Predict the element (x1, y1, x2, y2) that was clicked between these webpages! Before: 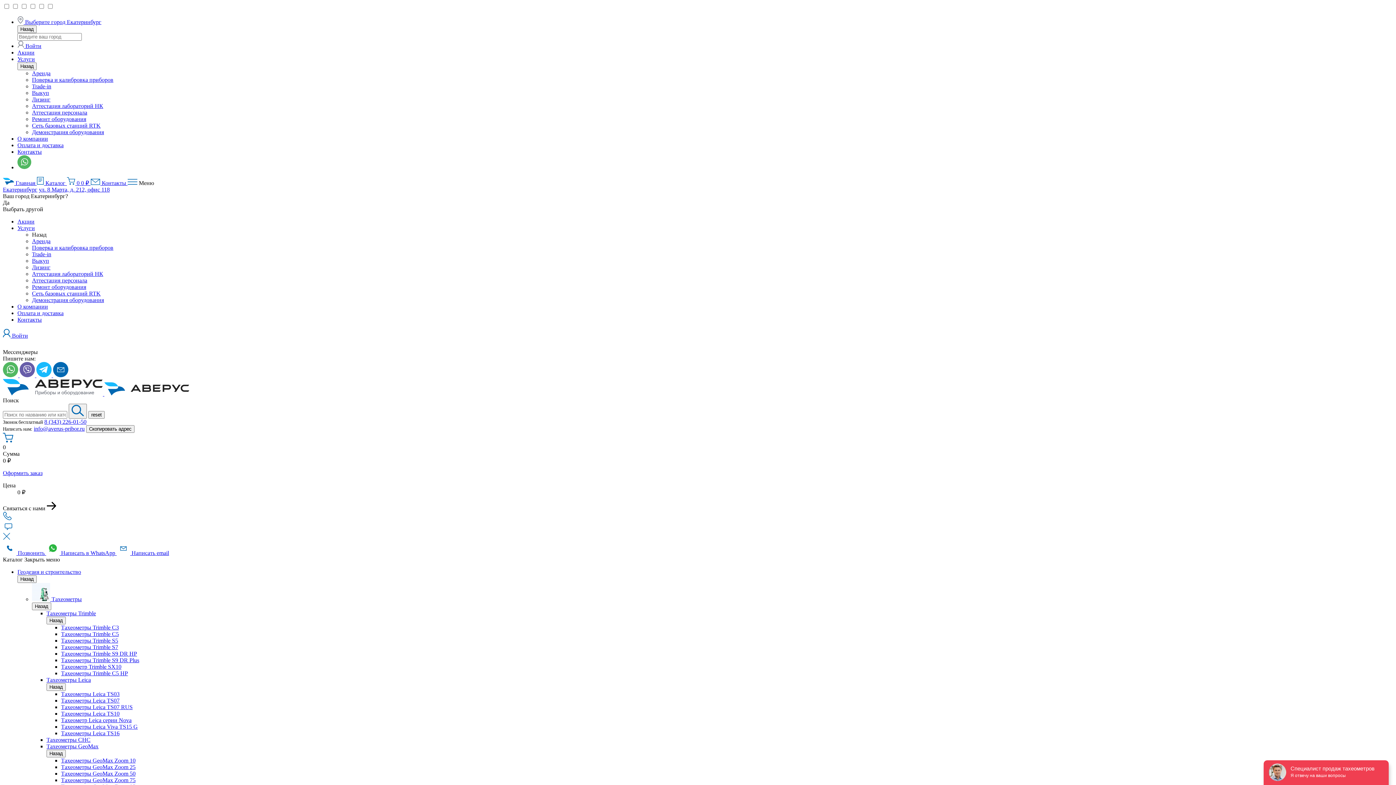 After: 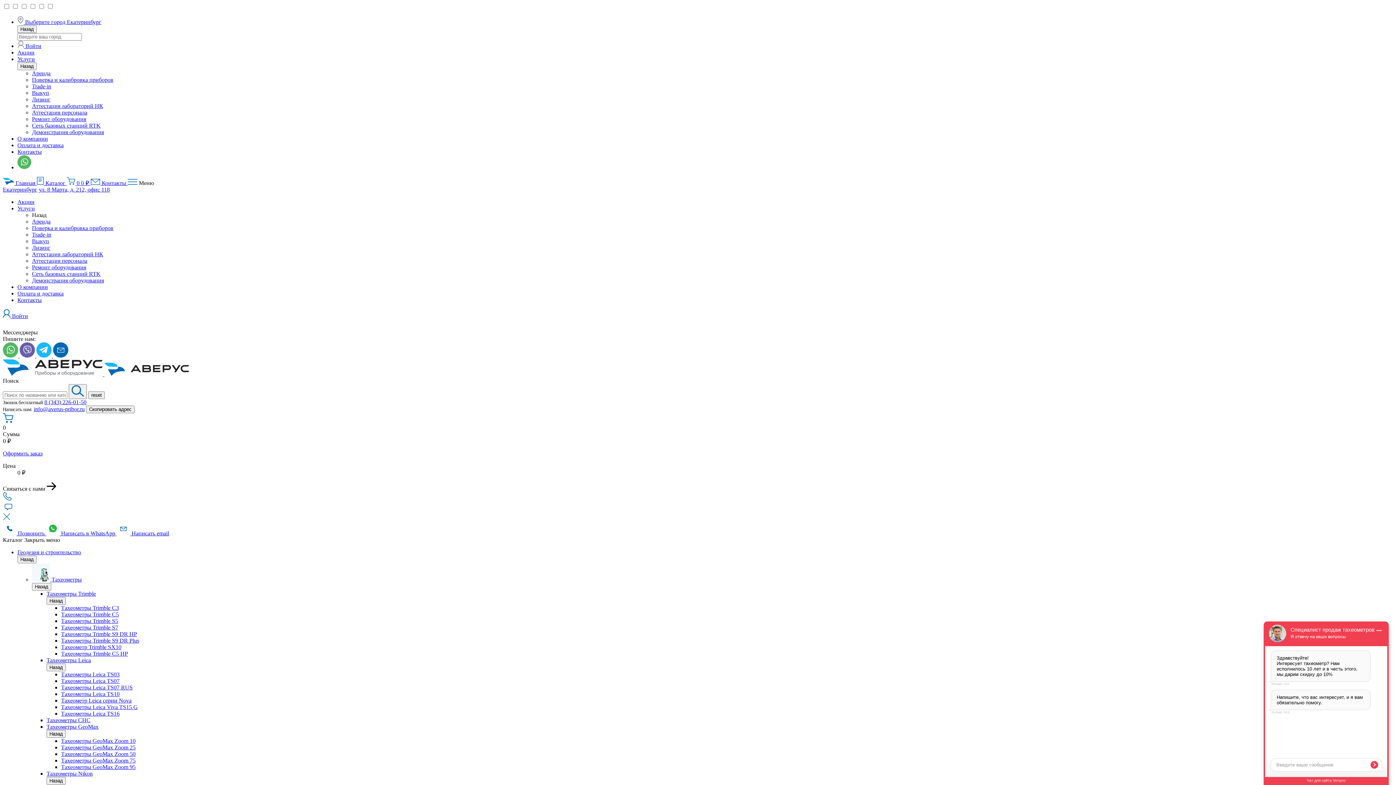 Action: label: Тахеометры GeoMax Zoom 25 bbox: (61, 764, 135, 770)